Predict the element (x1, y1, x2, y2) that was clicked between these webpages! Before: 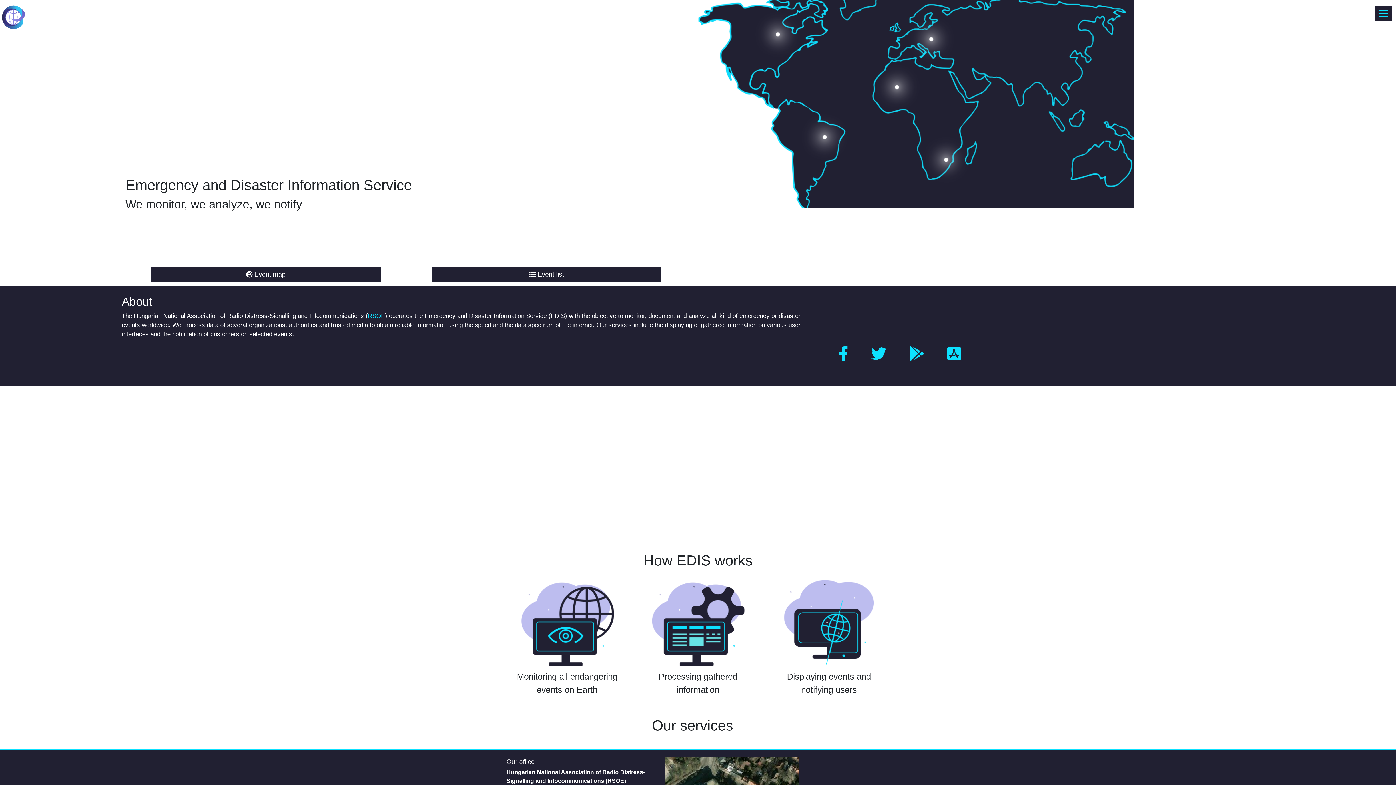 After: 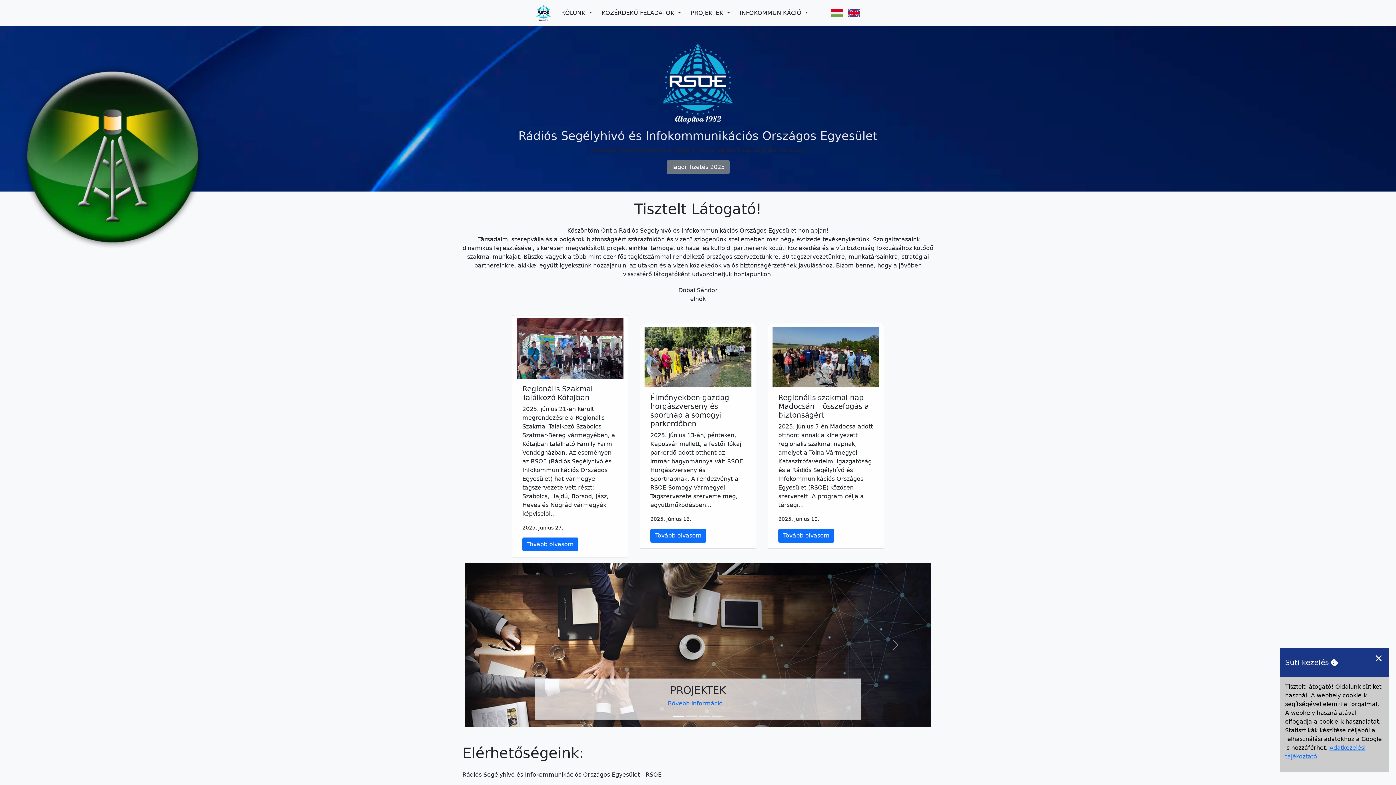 Action: label: RSOE bbox: (367, 312, 385, 319)